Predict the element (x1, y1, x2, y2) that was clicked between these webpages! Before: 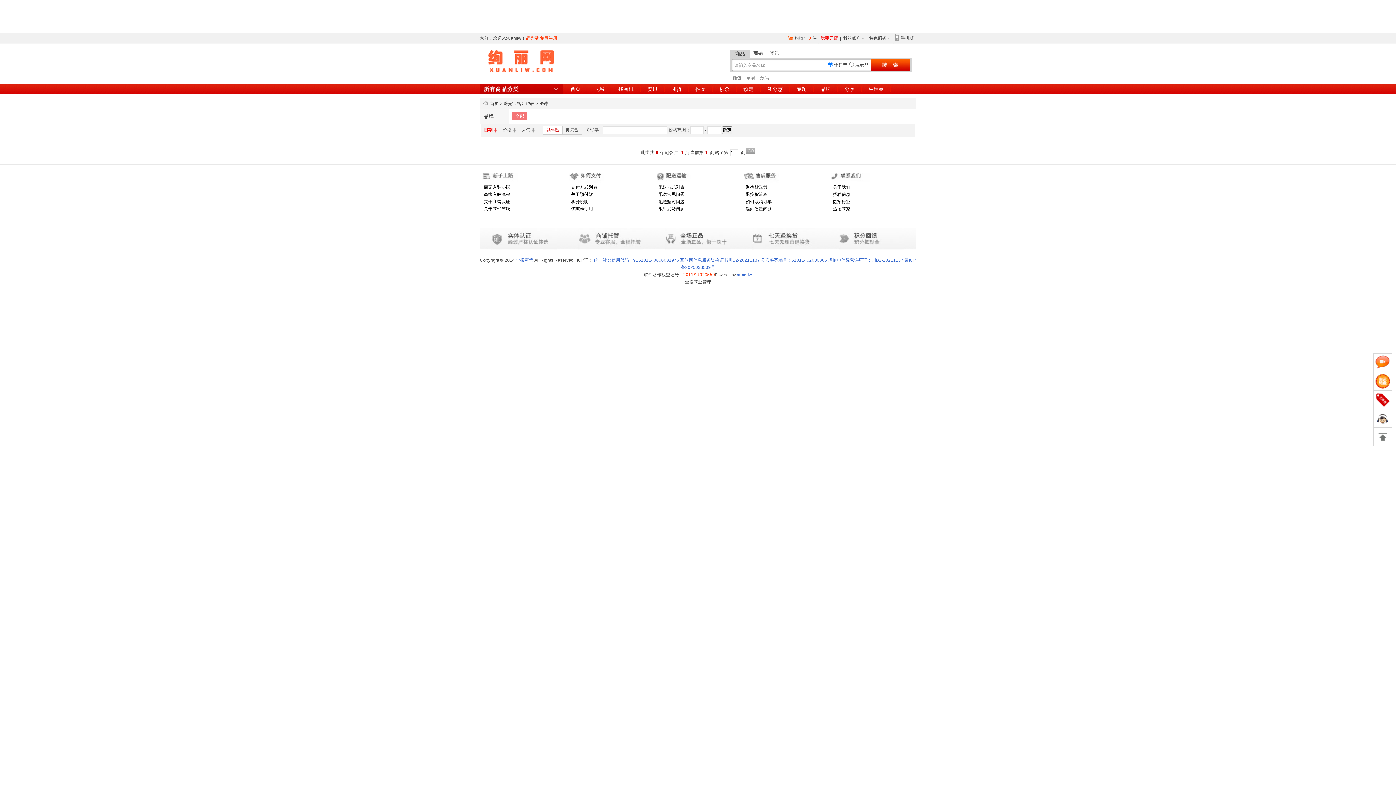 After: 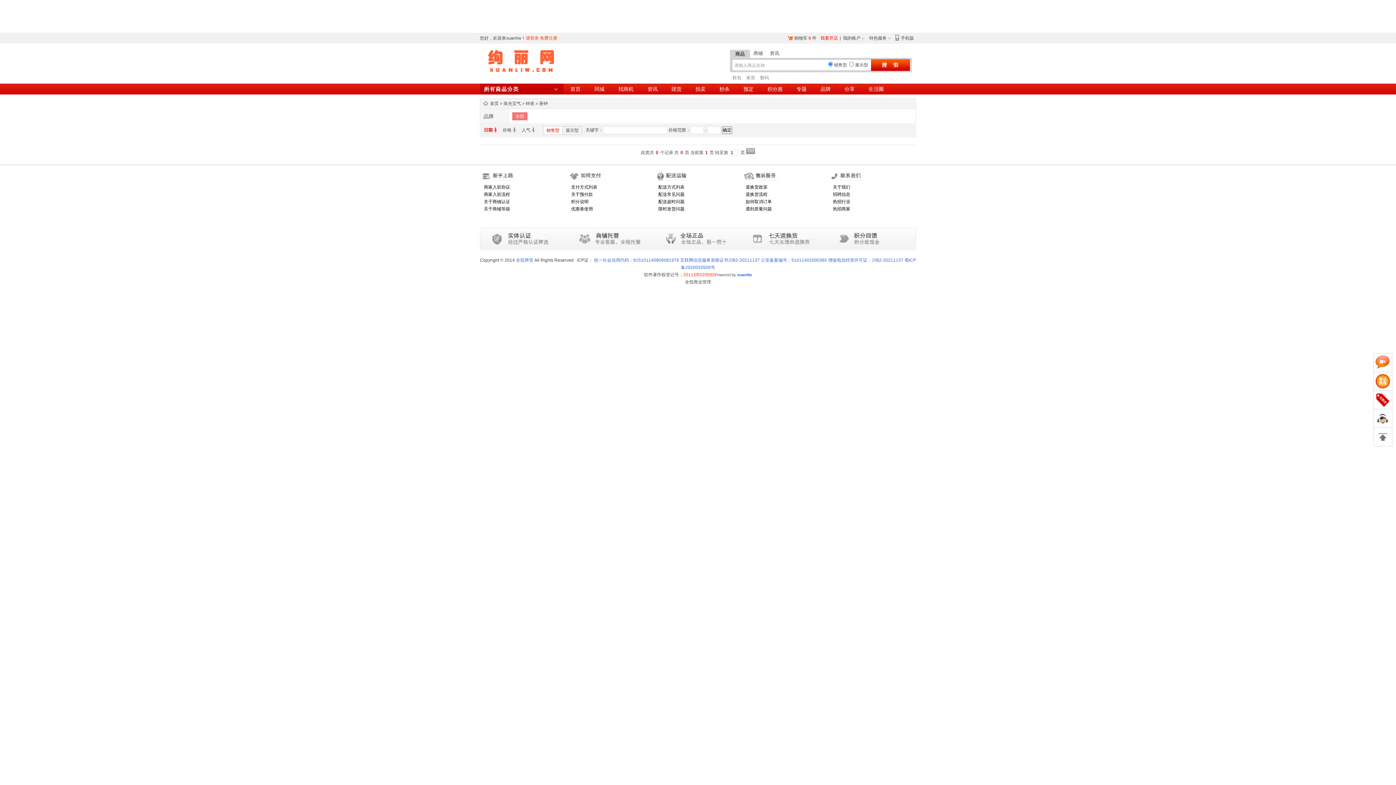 Action: label: 鞋包 bbox: (732, 75, 741, 80)